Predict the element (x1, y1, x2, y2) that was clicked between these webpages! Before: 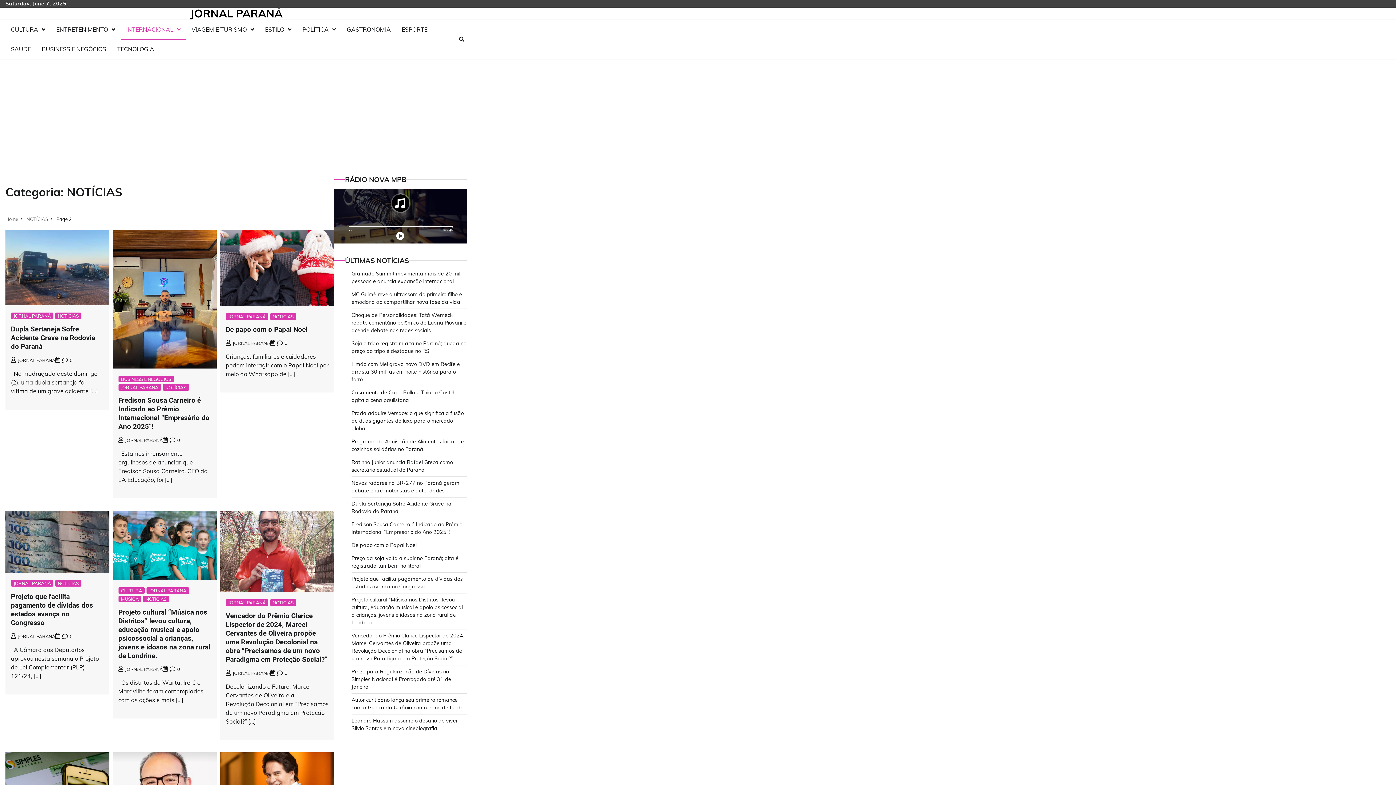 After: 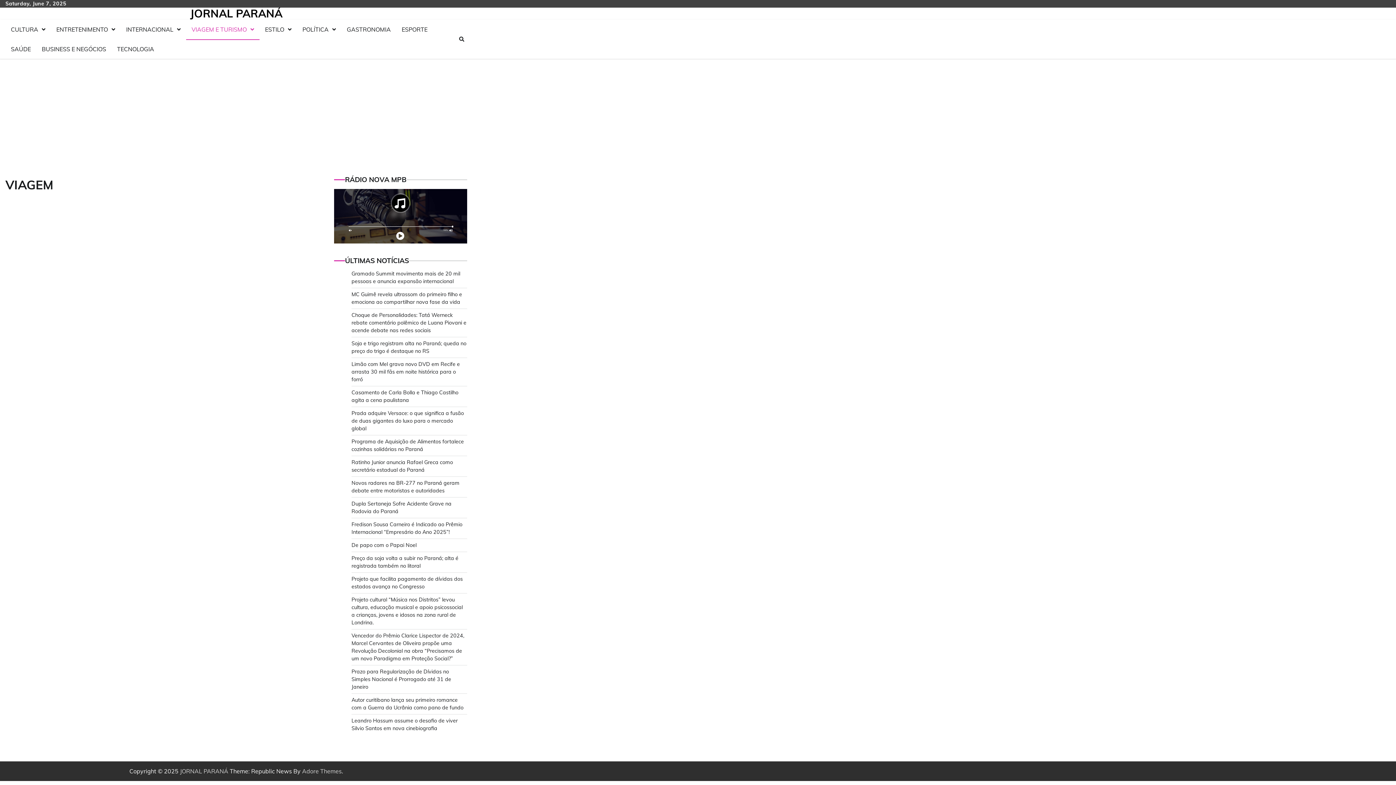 Action: bbox: (186, 19, 259, 39) label: VIAGEM E TURISMO